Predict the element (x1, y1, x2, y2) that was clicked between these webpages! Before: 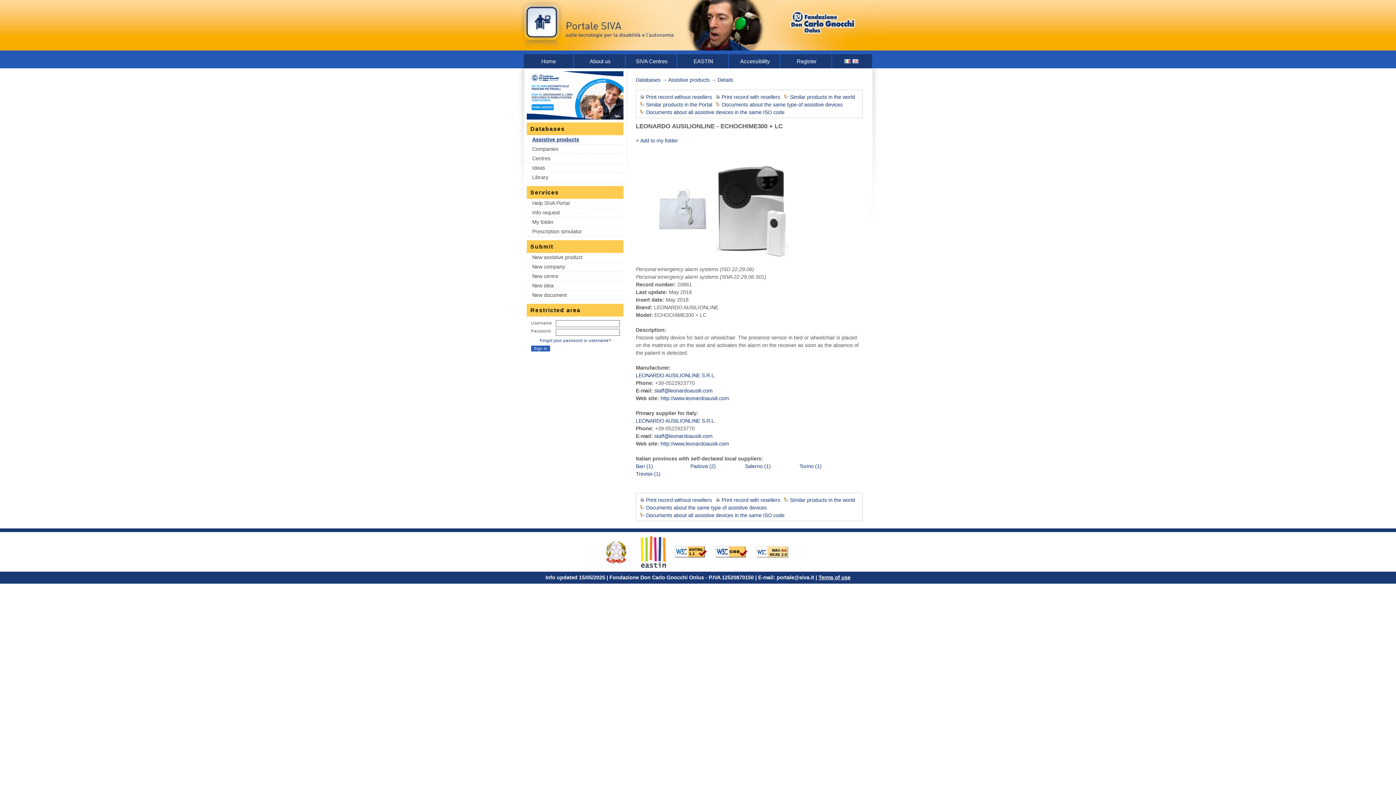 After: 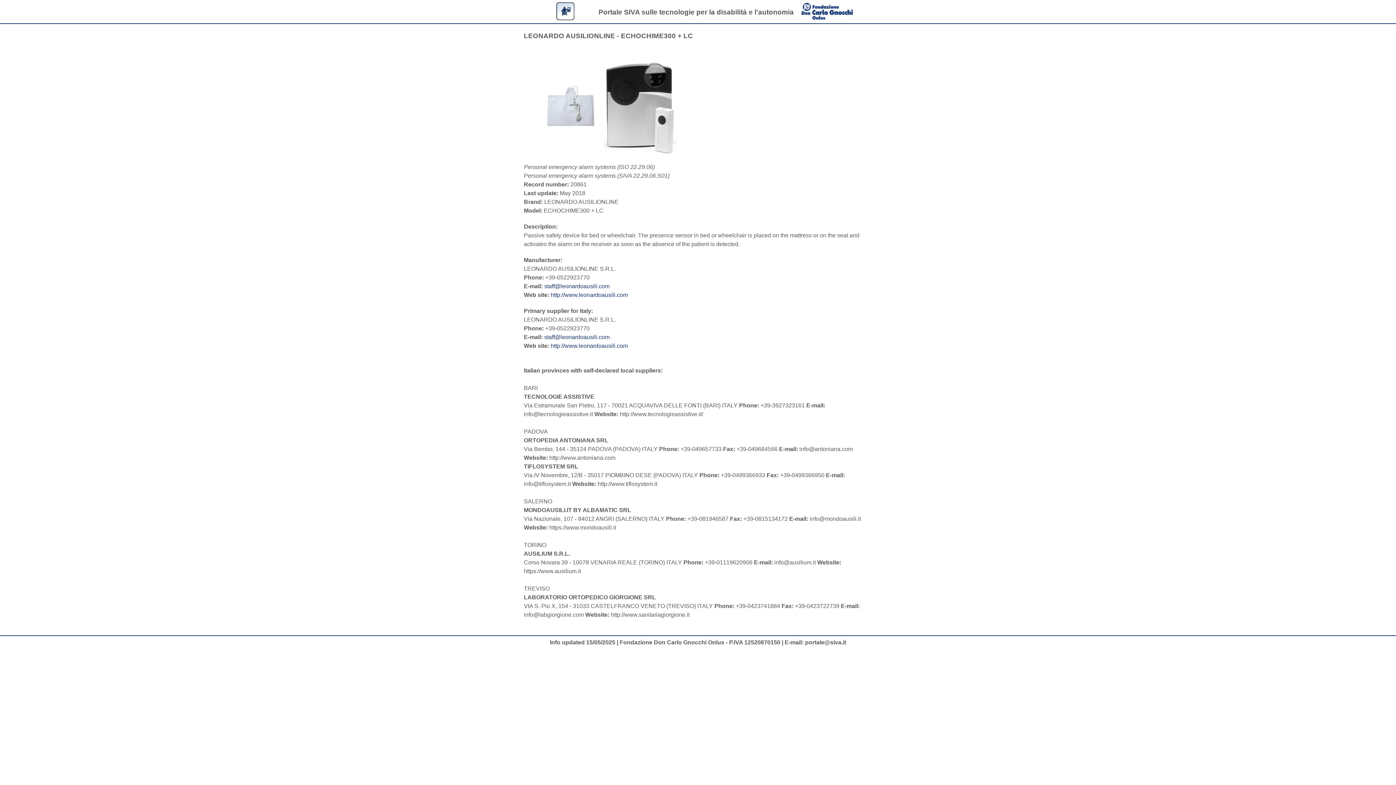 Action: bbox: (721, 497, 780, 503) label: Print record with resellers